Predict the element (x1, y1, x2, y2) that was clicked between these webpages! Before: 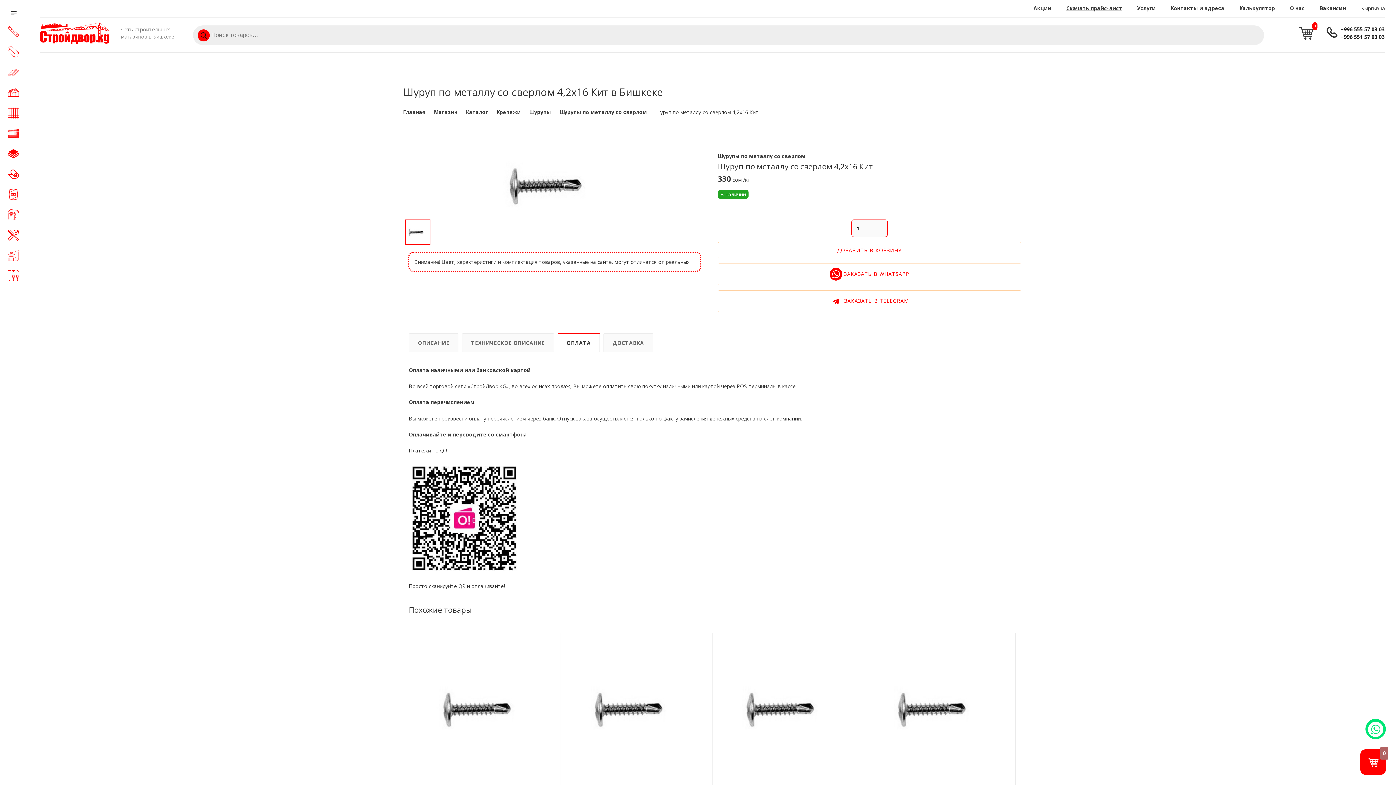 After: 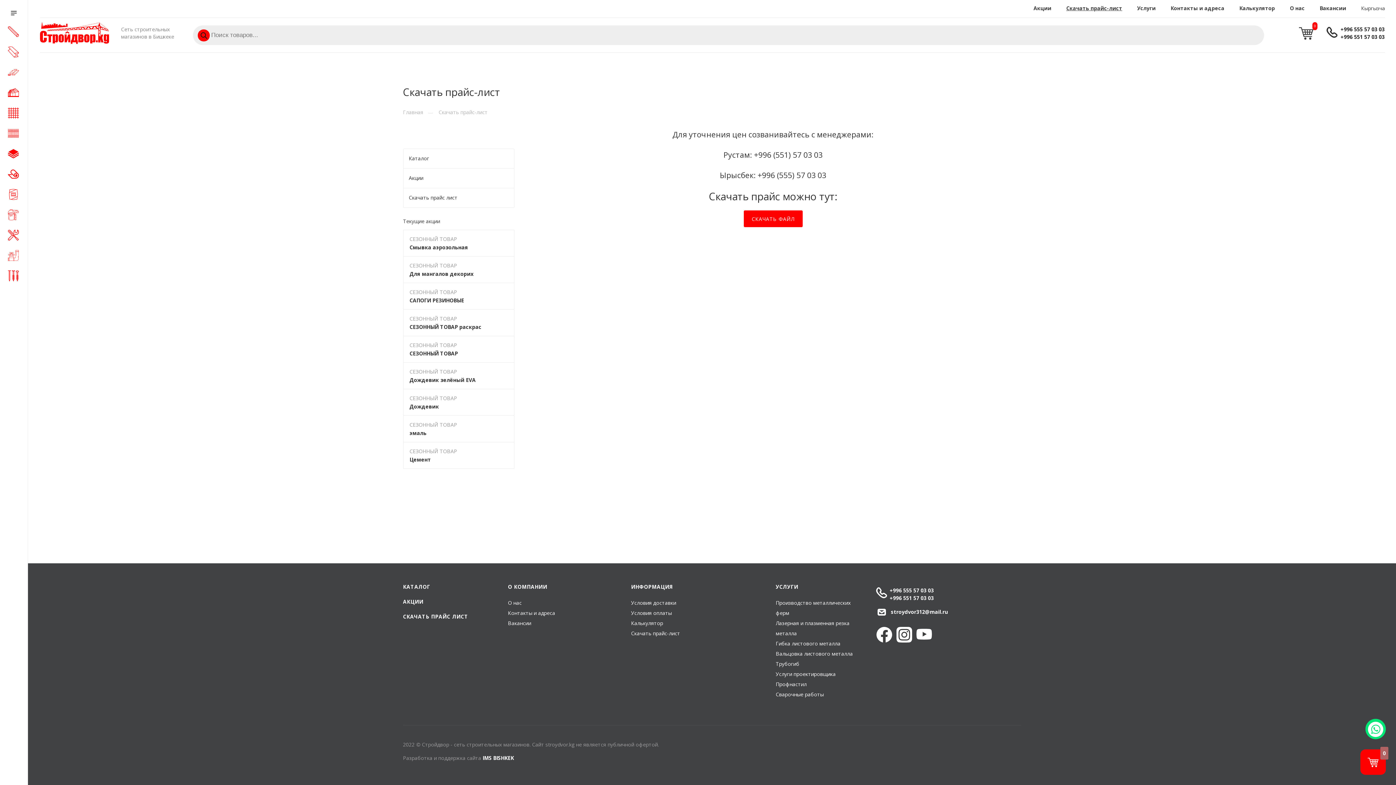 Action: bbox: (1066, 4, 1122, 12) label: Скачать прайс-лист